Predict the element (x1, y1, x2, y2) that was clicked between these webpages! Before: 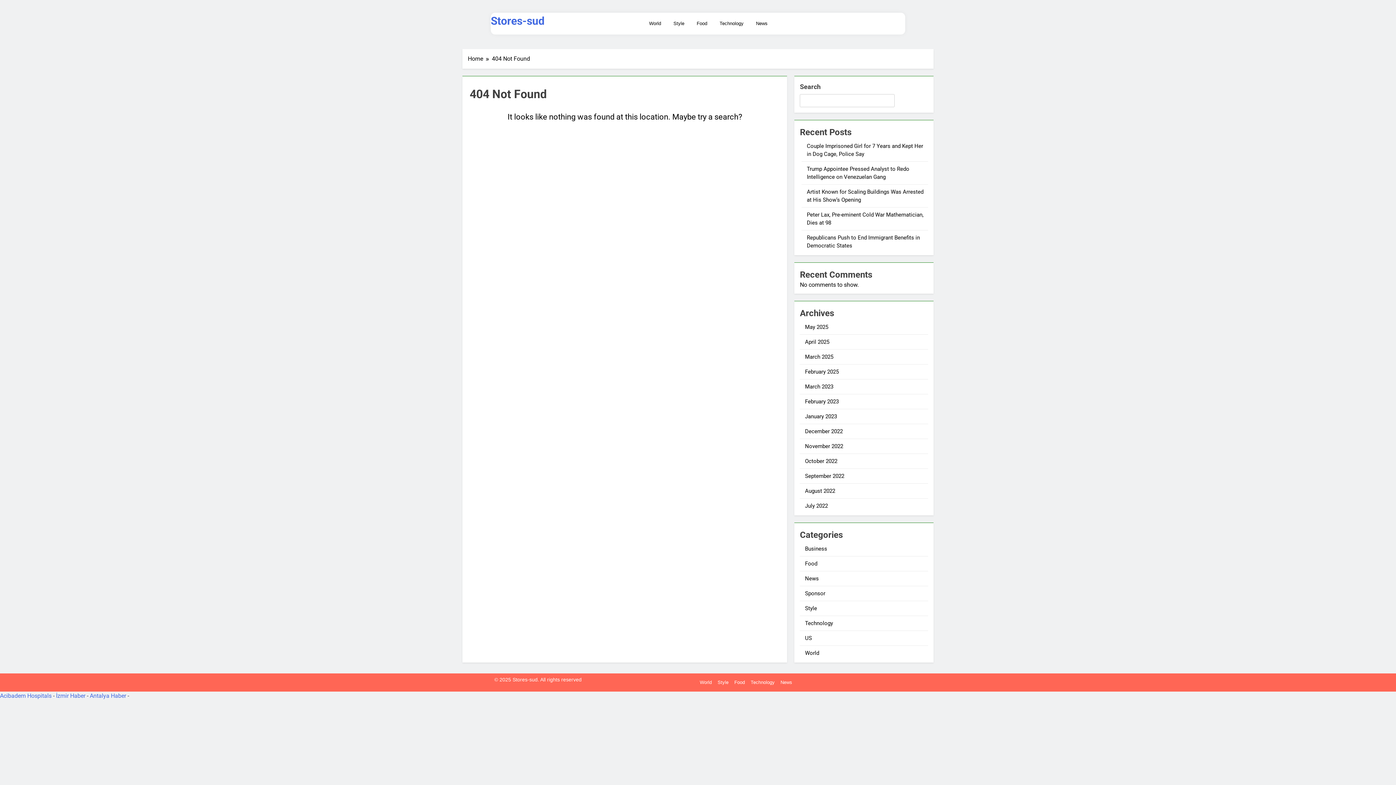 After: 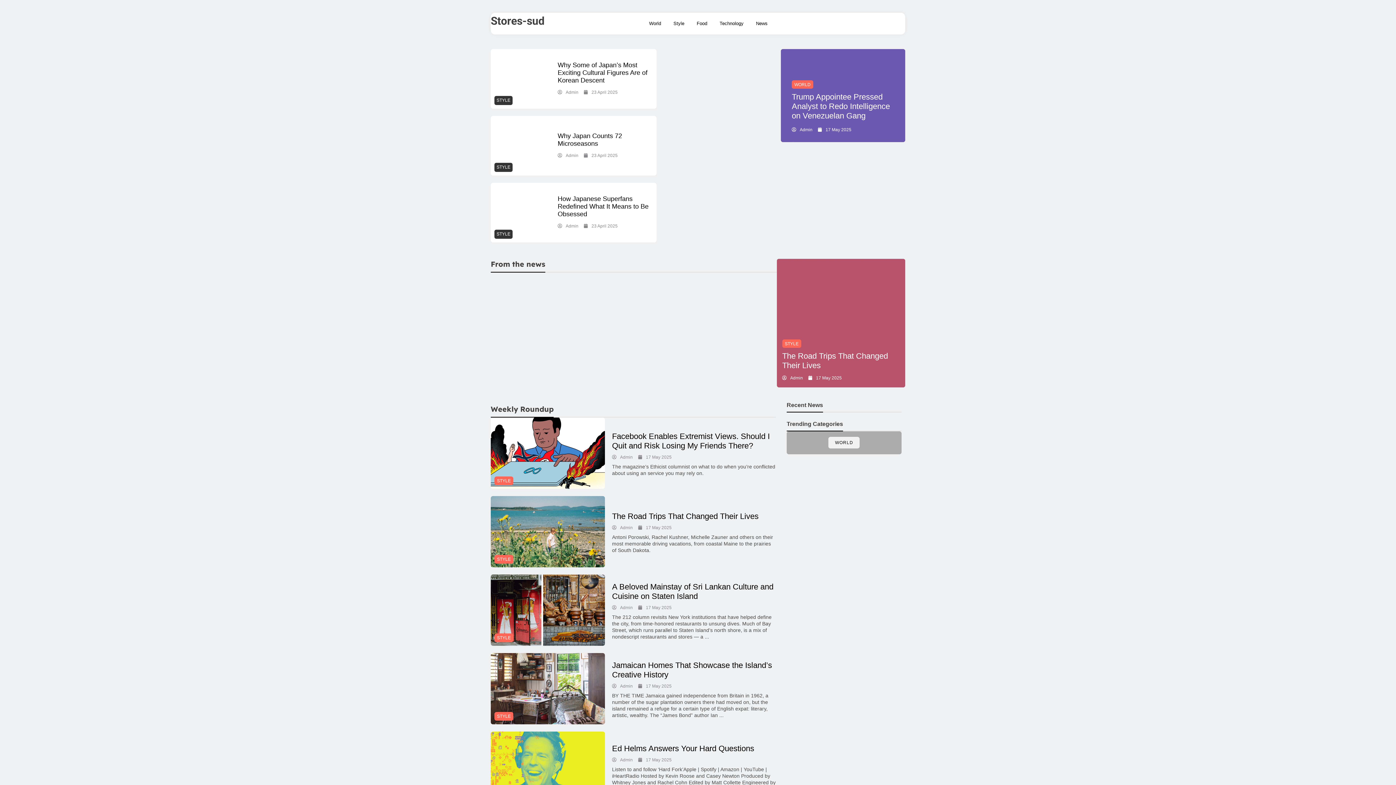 Action: label: October 2022 bbox: (805, 458, 837, 464)